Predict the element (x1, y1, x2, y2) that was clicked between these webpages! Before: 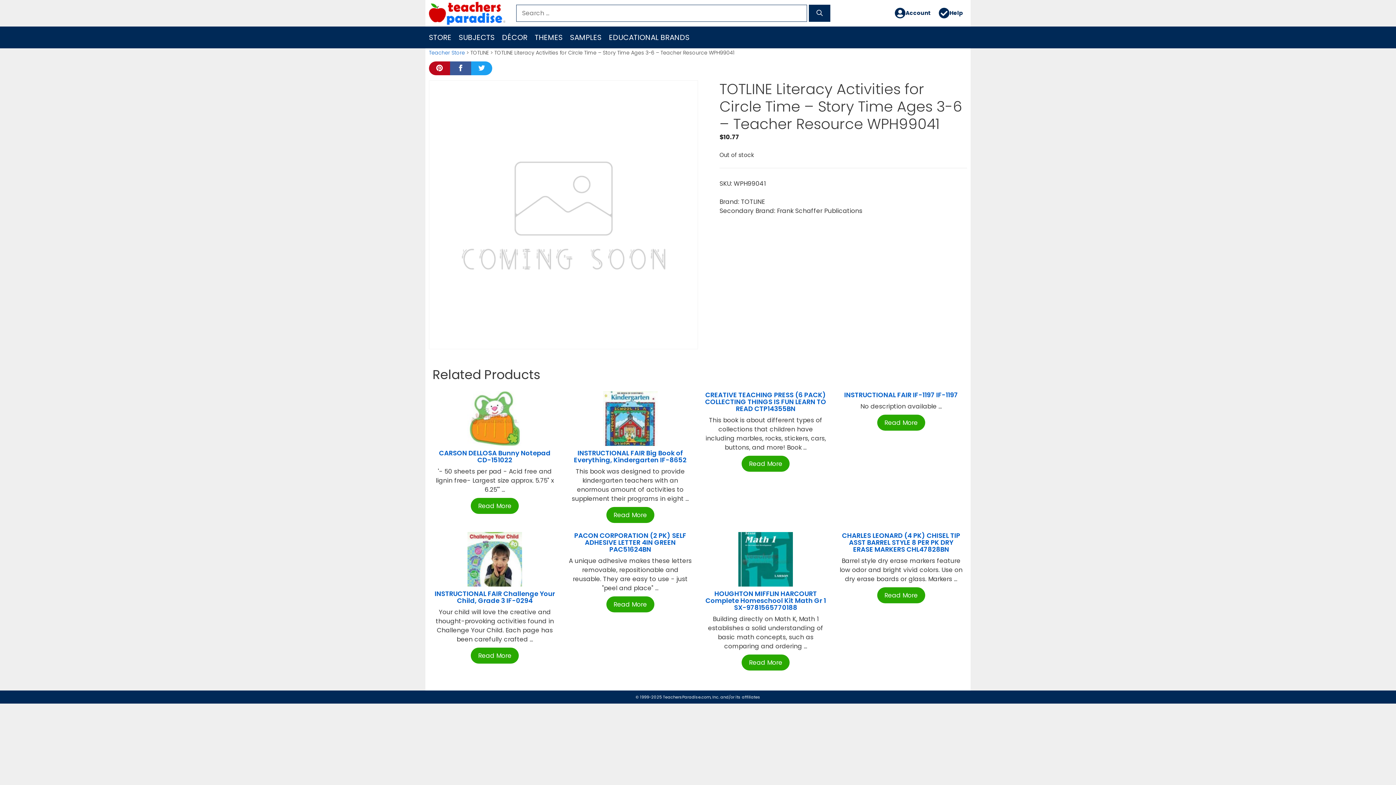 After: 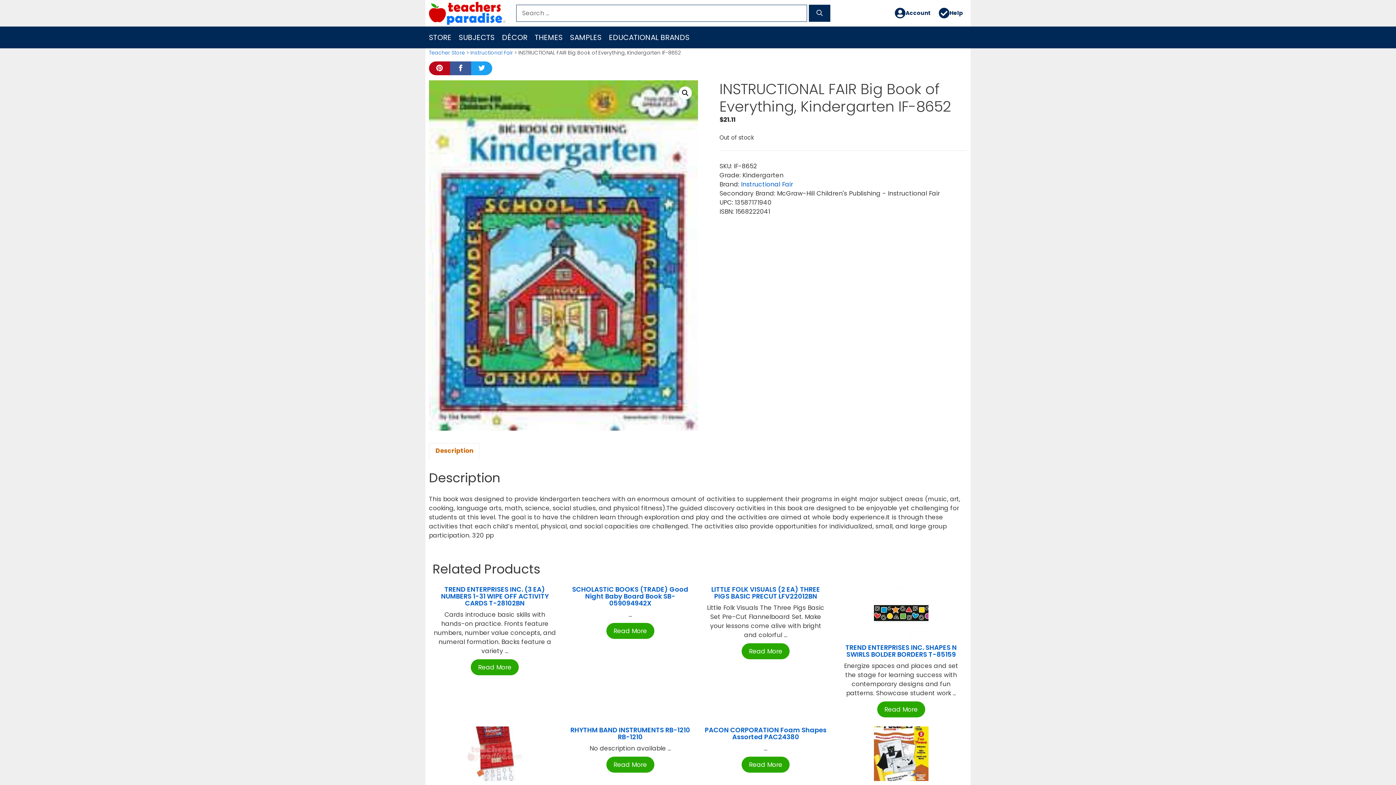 Action: bbox: (603, 415, 657, 424)